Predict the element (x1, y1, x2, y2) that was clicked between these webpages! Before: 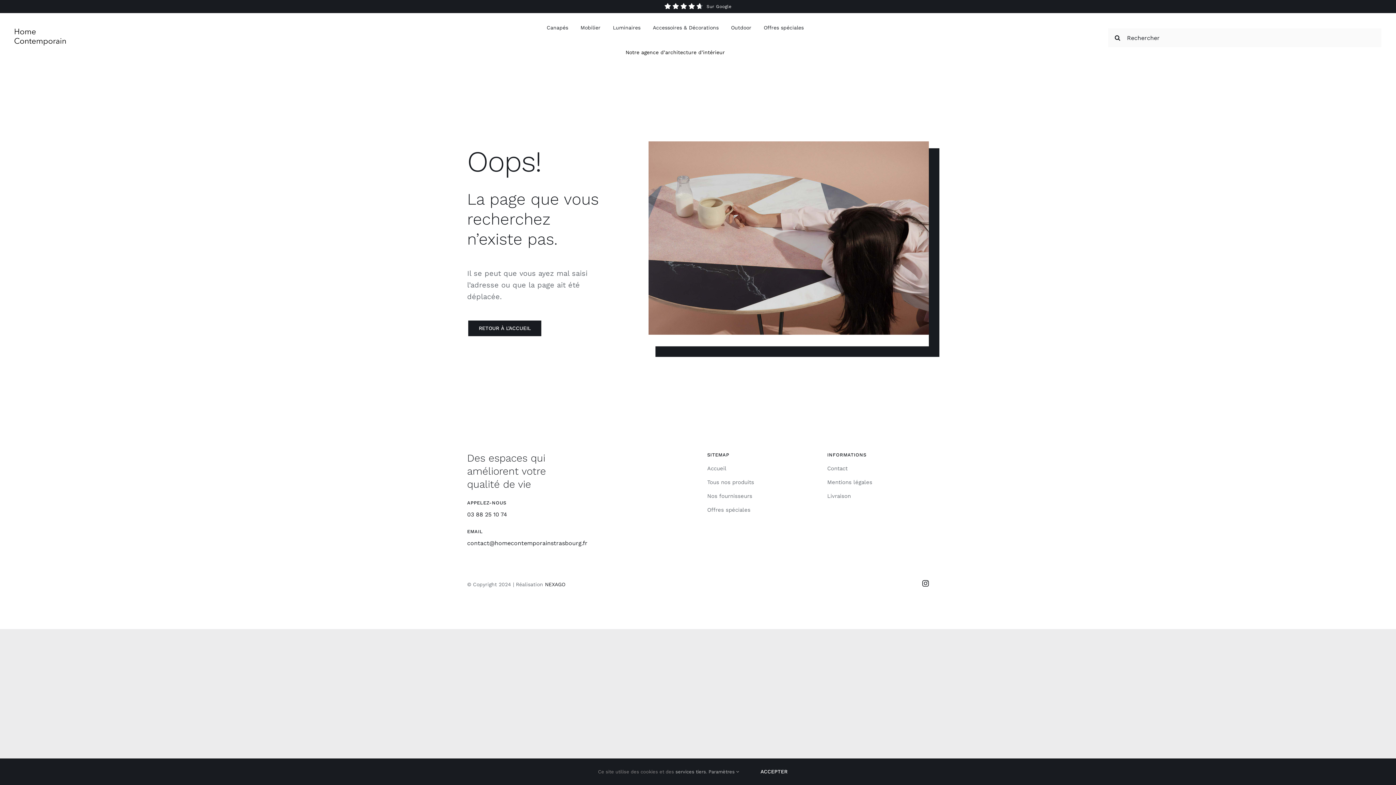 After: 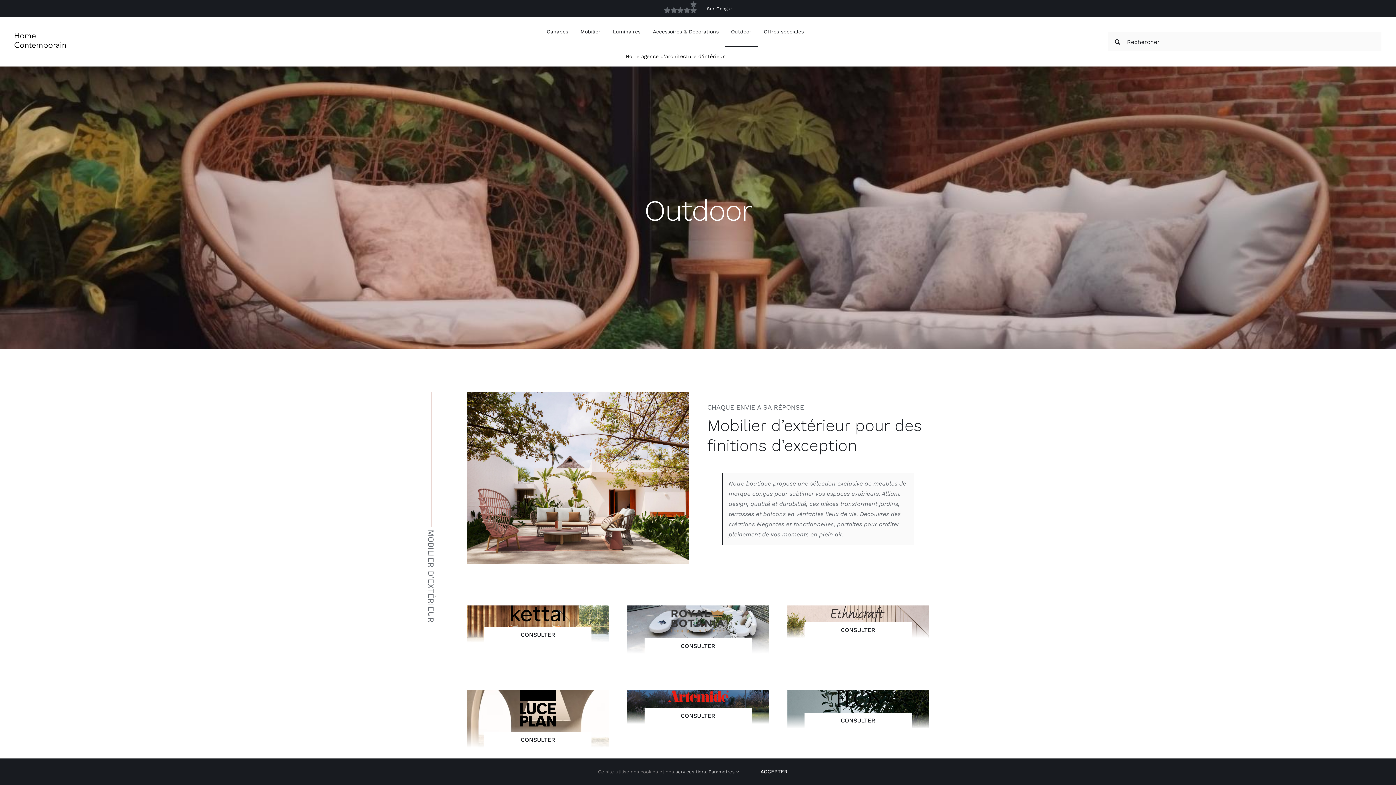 Action: label: Outdoor bbox: (725, 13, 757, 43)